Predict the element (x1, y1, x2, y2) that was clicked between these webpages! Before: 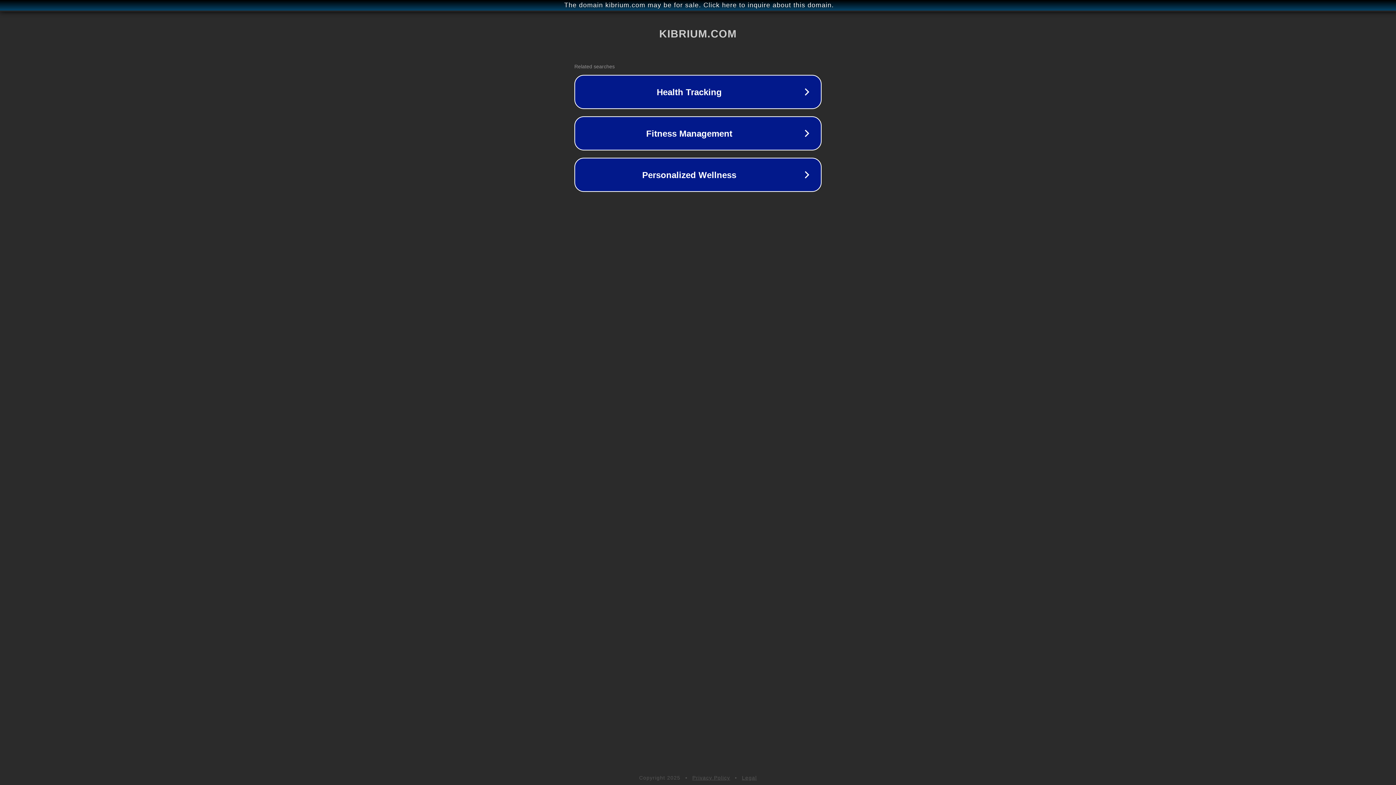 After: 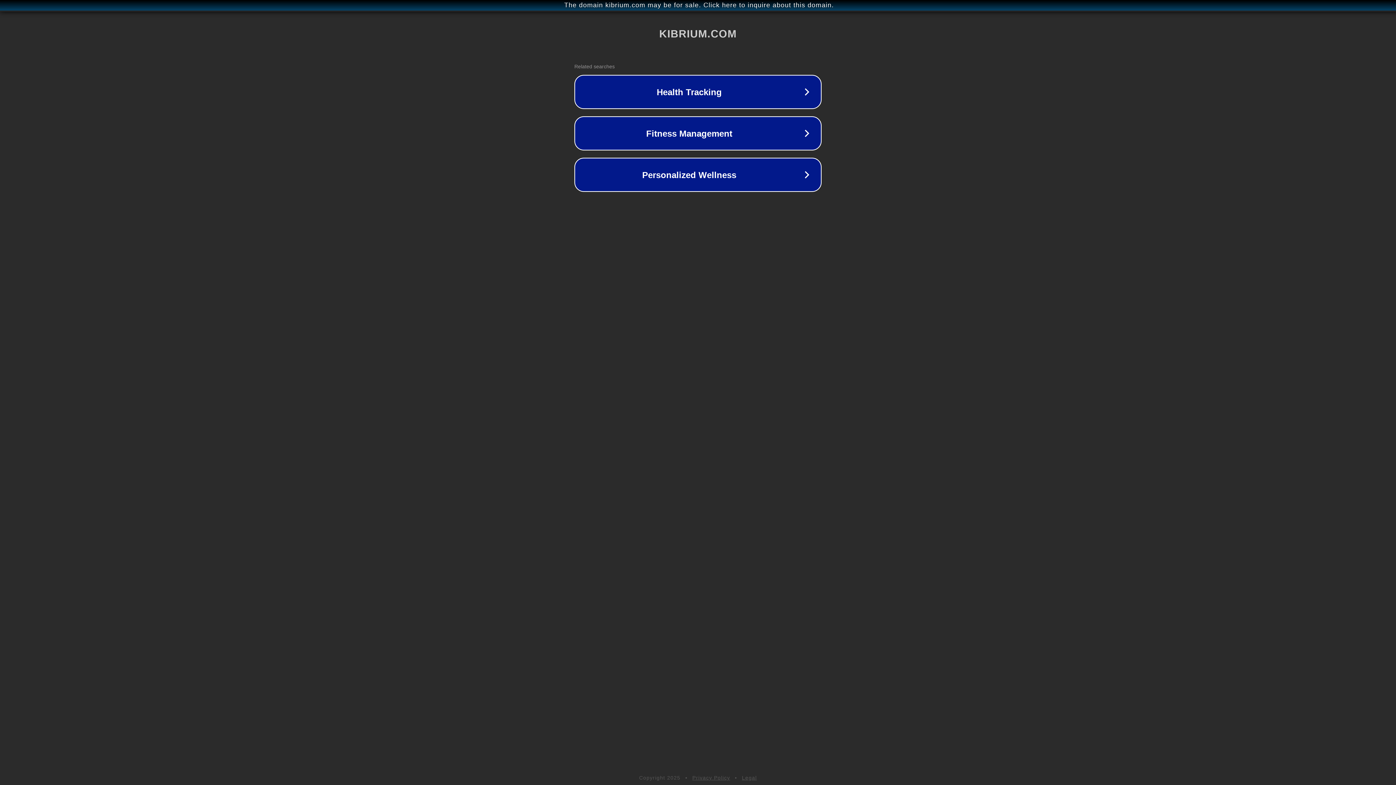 Action: label: Legal bbox: (742, 775, 757, 781)